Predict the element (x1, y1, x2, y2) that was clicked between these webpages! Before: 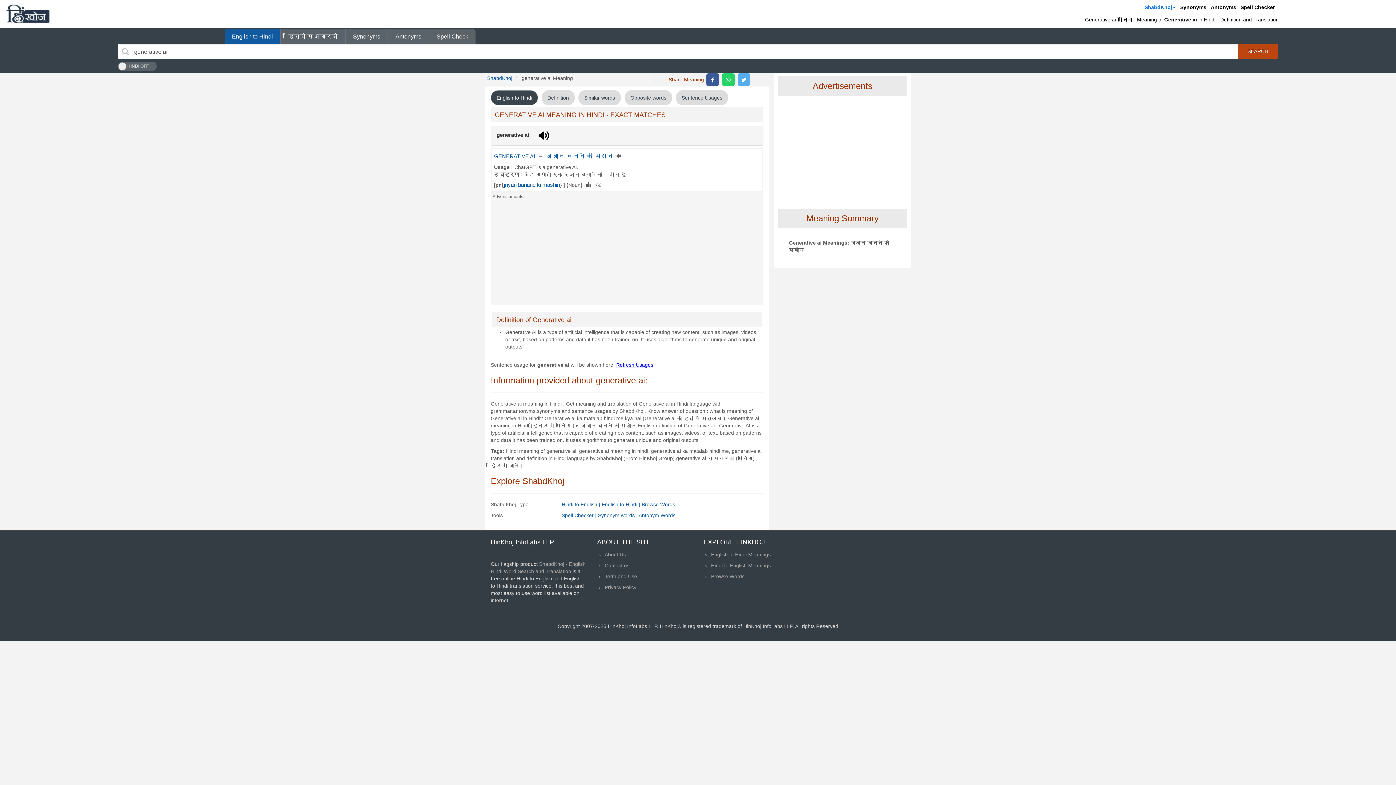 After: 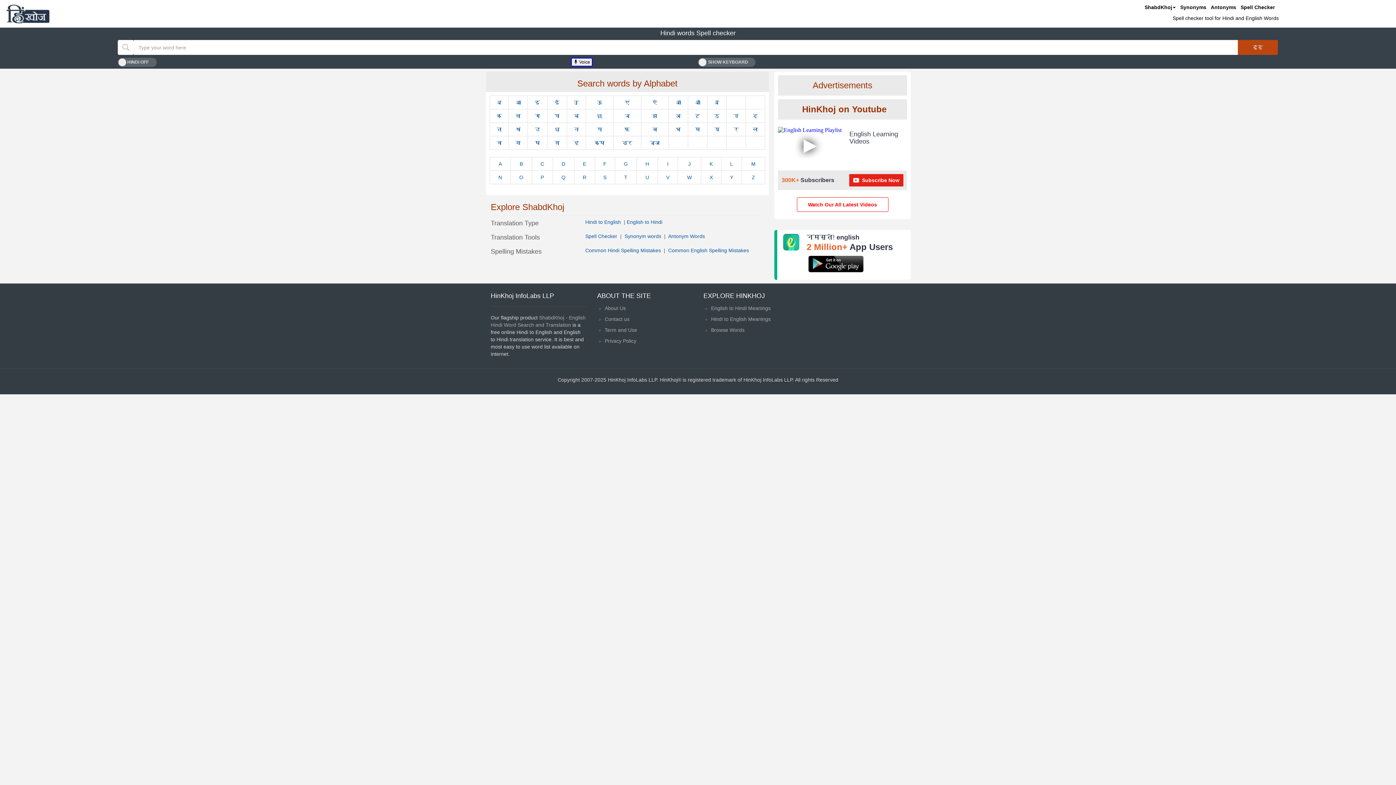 Action: bbox: (1238, 0, 1277, 14) label: Spell Checker